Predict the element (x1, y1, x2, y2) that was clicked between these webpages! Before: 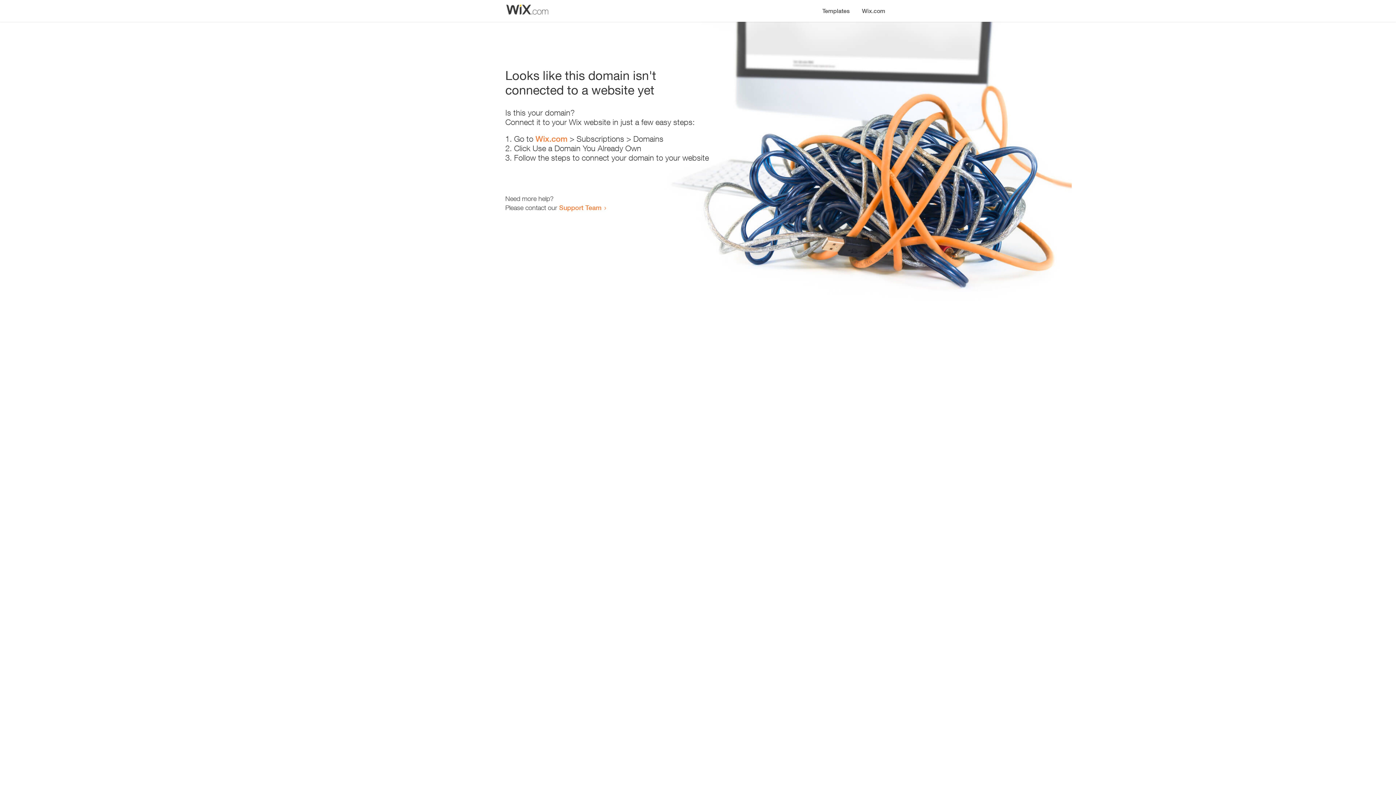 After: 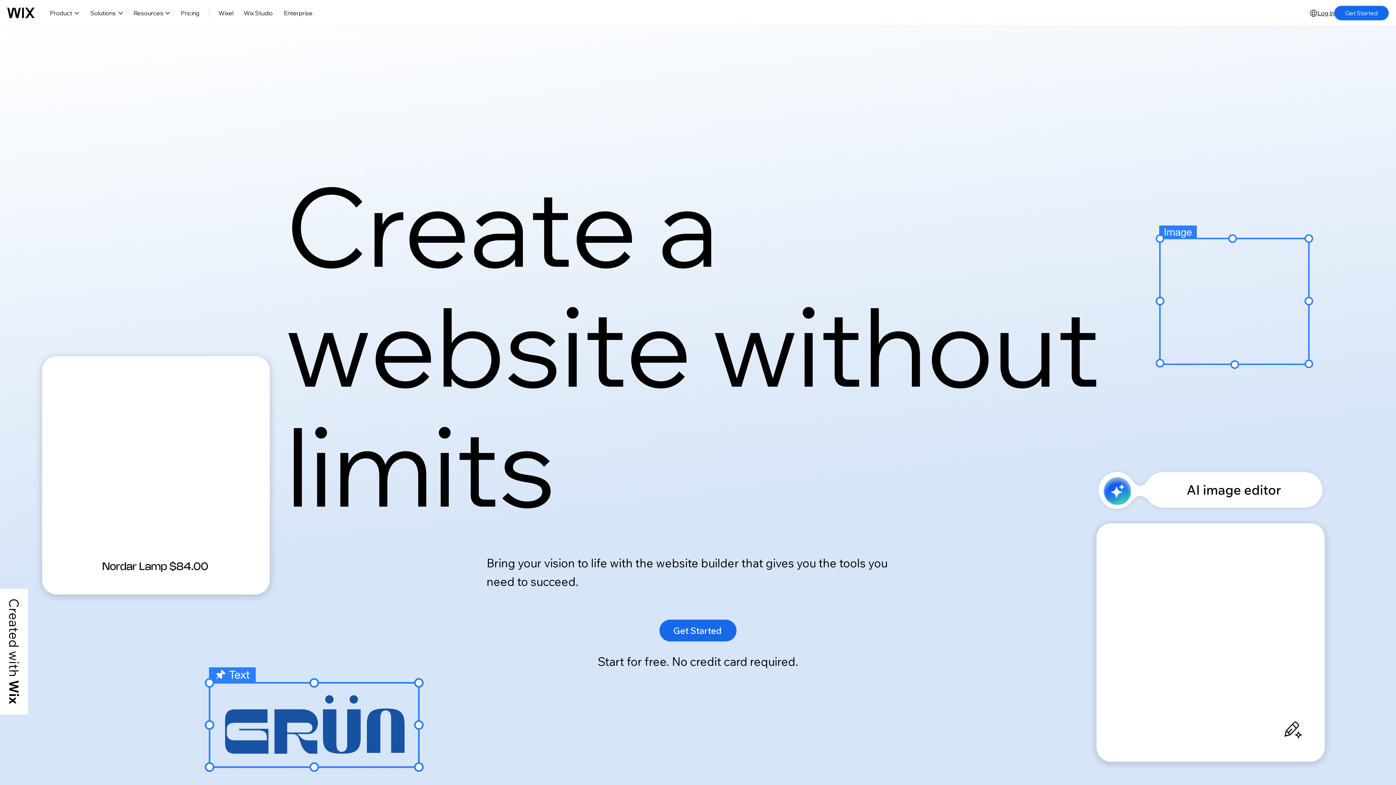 Action: label: Wix.com bbox: (856, 0, 890, 14)